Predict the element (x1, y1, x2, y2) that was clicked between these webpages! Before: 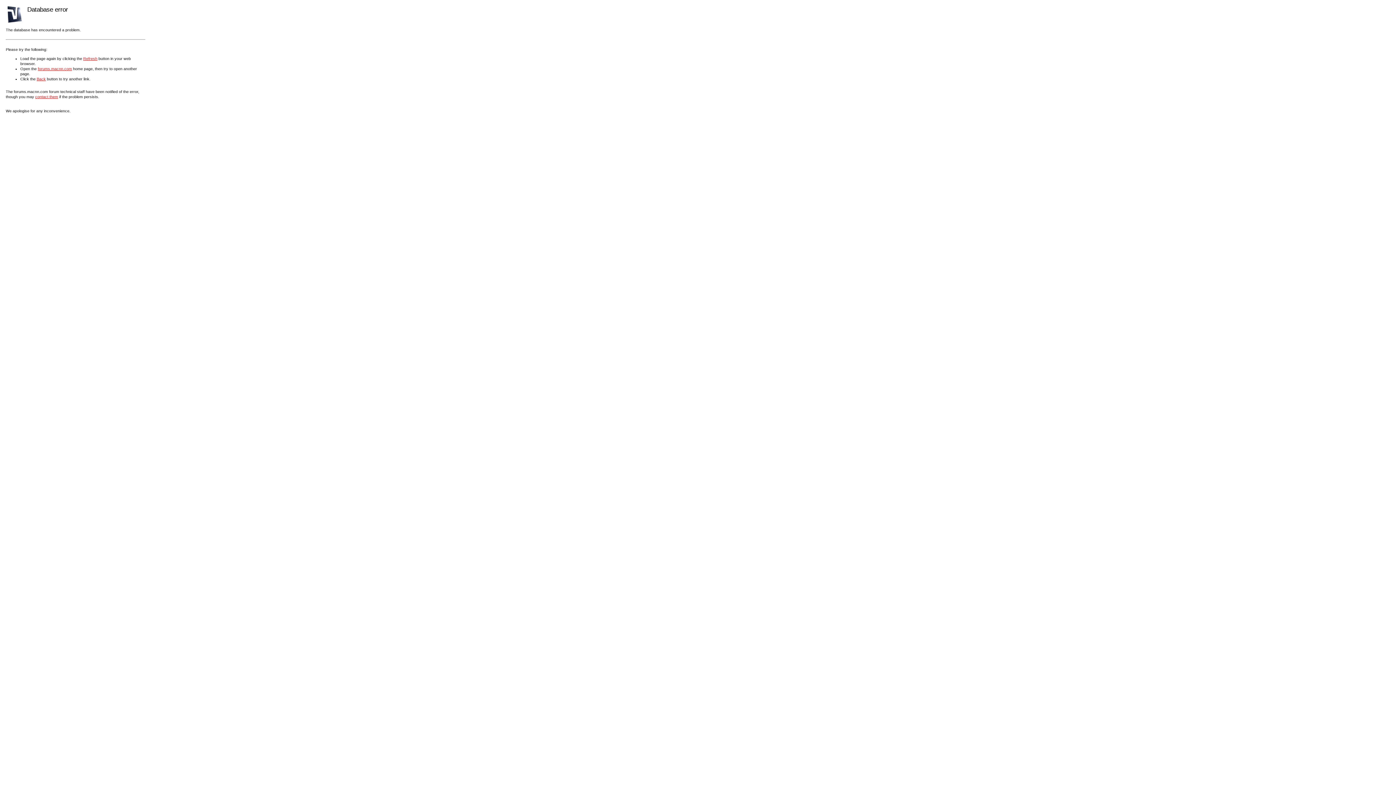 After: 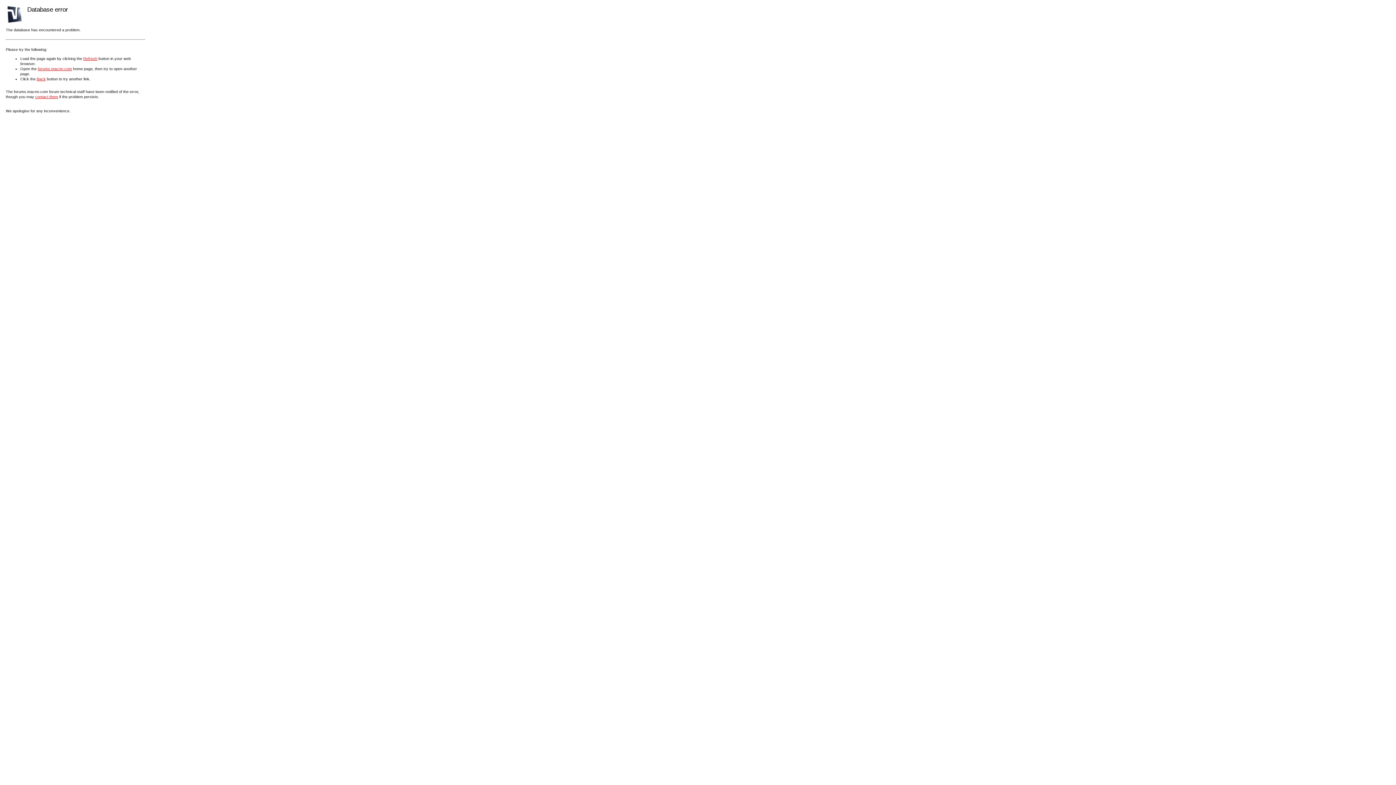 Action: label: contact them bbox: (35, 94, 58, 98)